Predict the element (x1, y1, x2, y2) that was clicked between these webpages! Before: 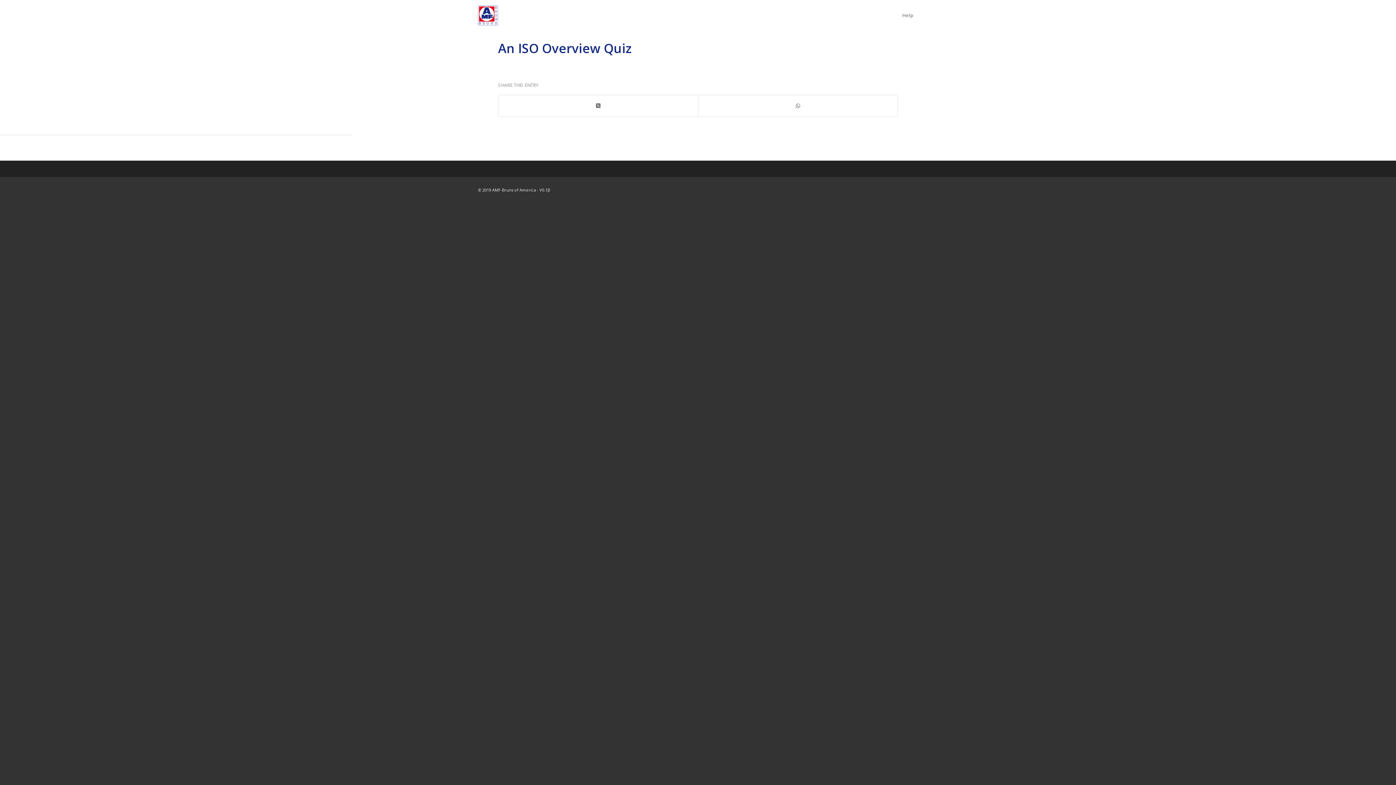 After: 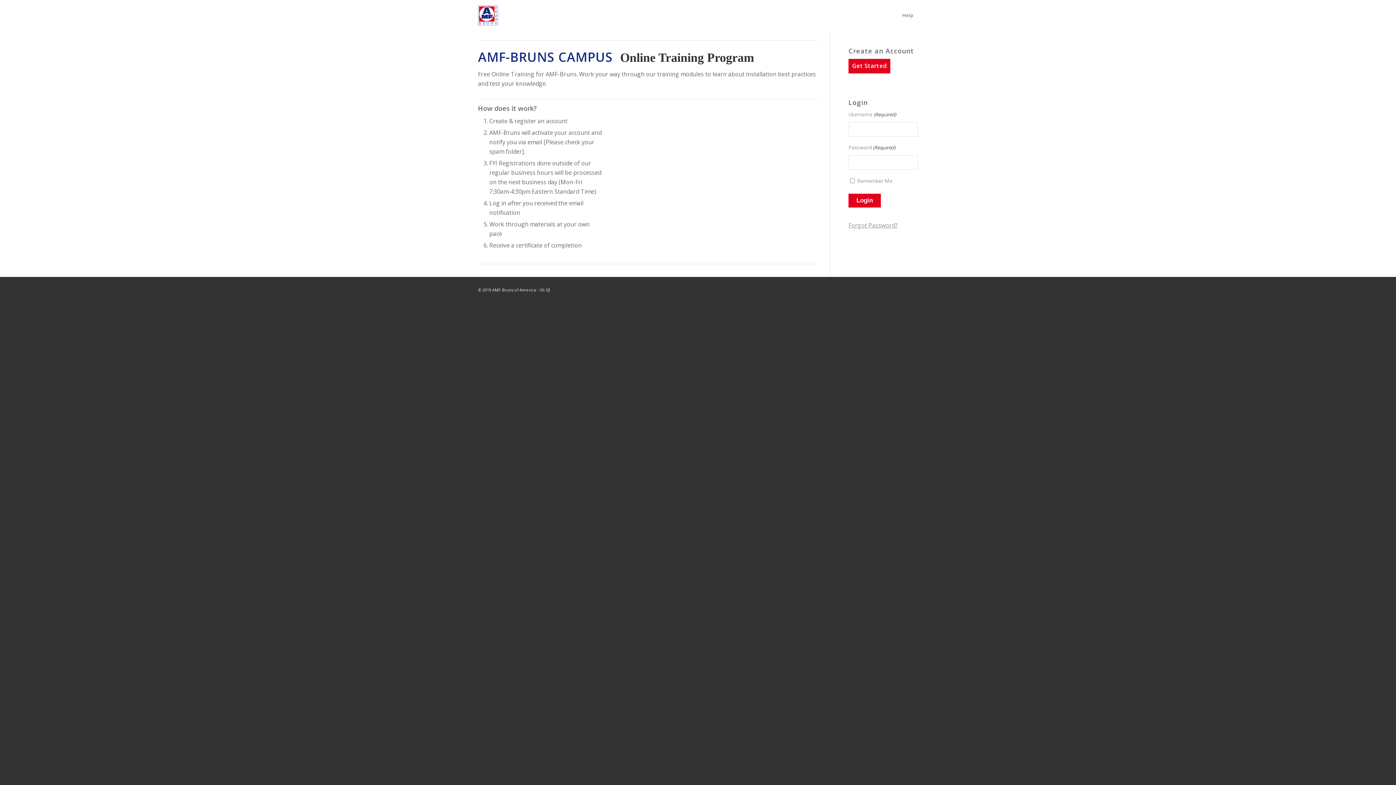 Action: label: AMF-Bruns Online Installation Training bbox: (478, 0, 498, 30)